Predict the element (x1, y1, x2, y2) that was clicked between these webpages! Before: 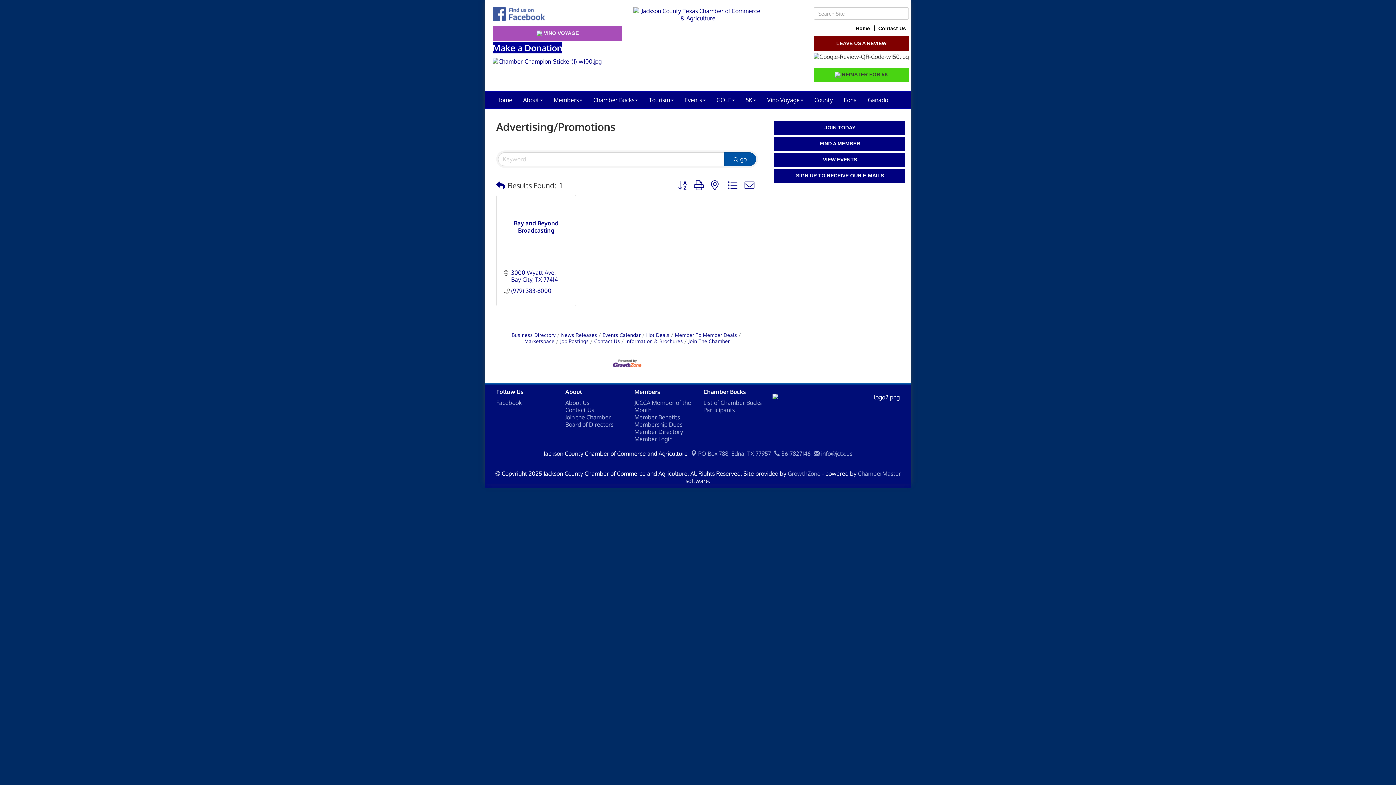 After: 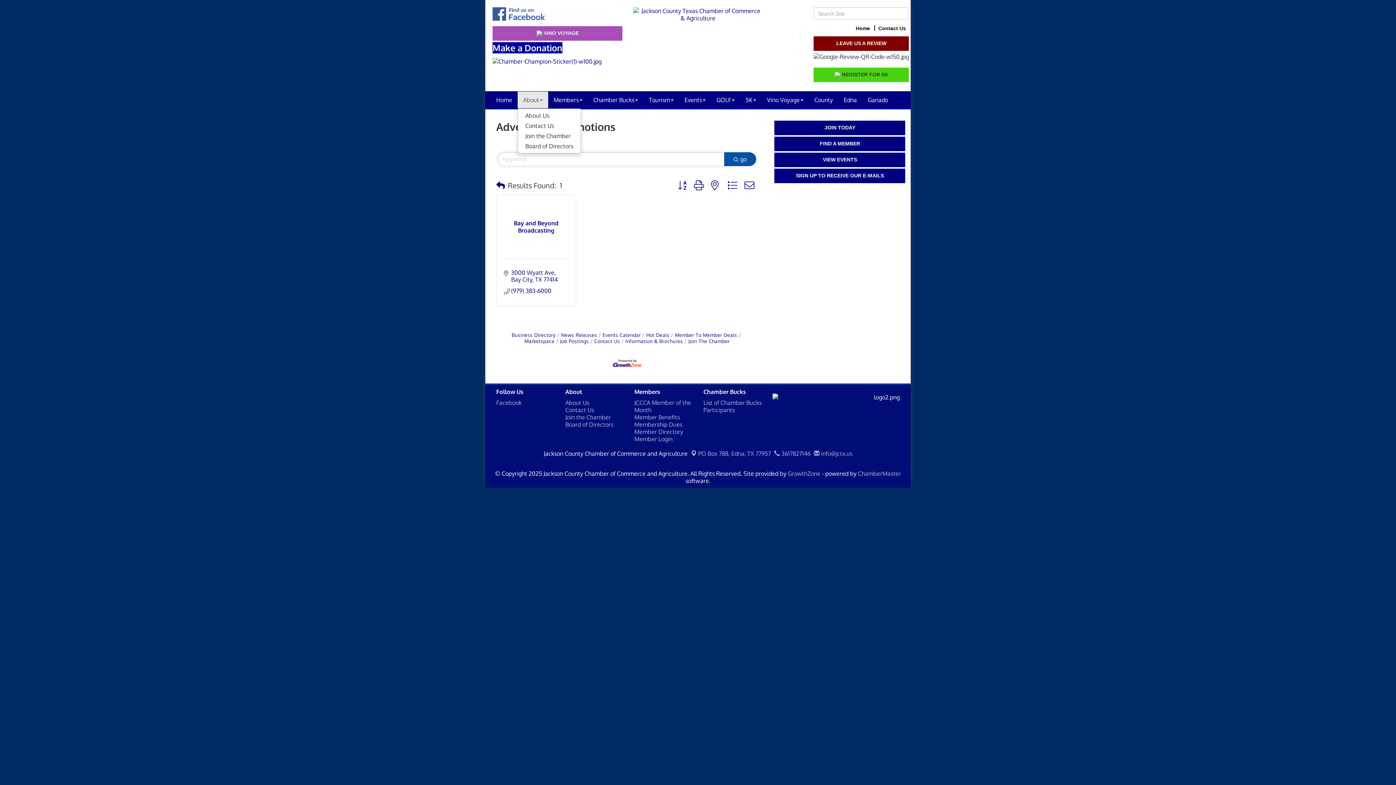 Action: bbox: (517, 91, 548, 108) label: About